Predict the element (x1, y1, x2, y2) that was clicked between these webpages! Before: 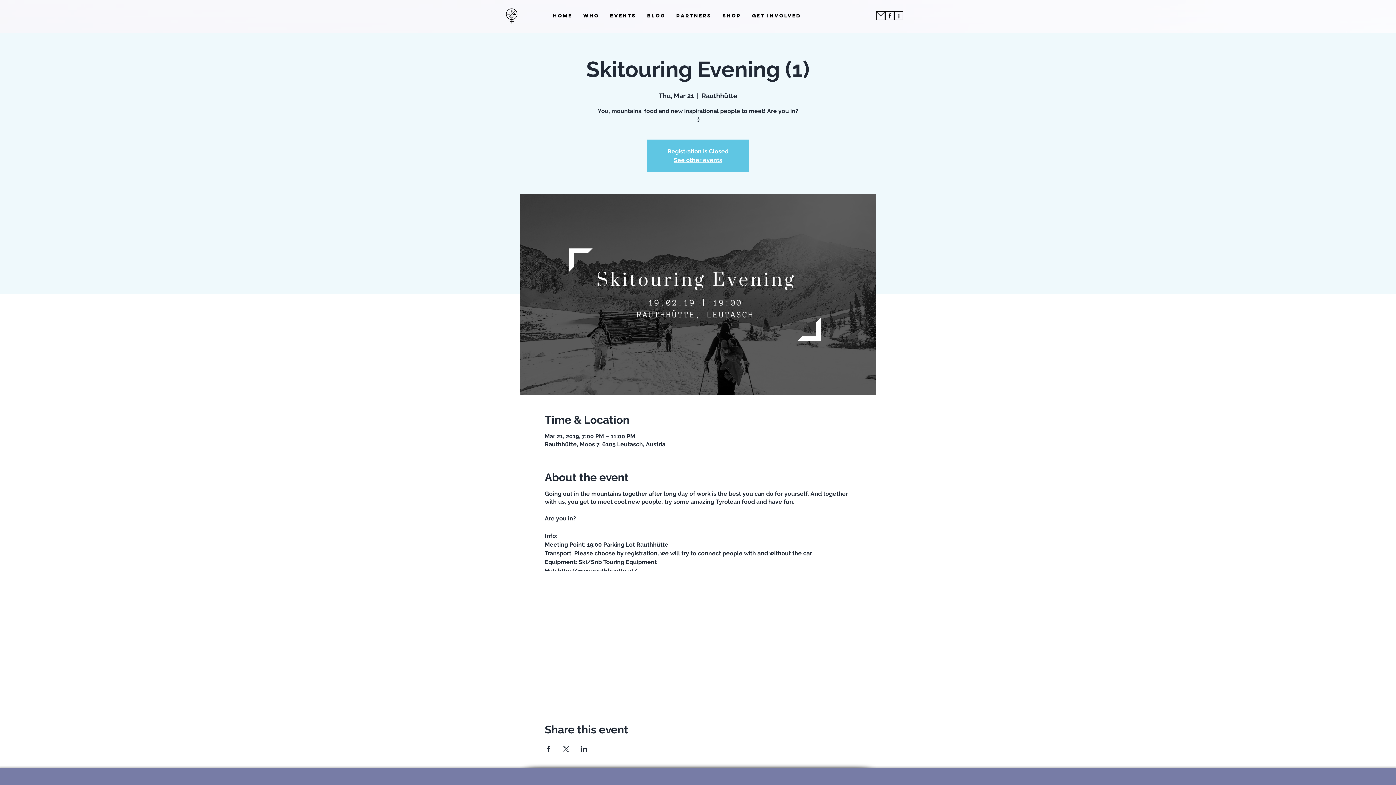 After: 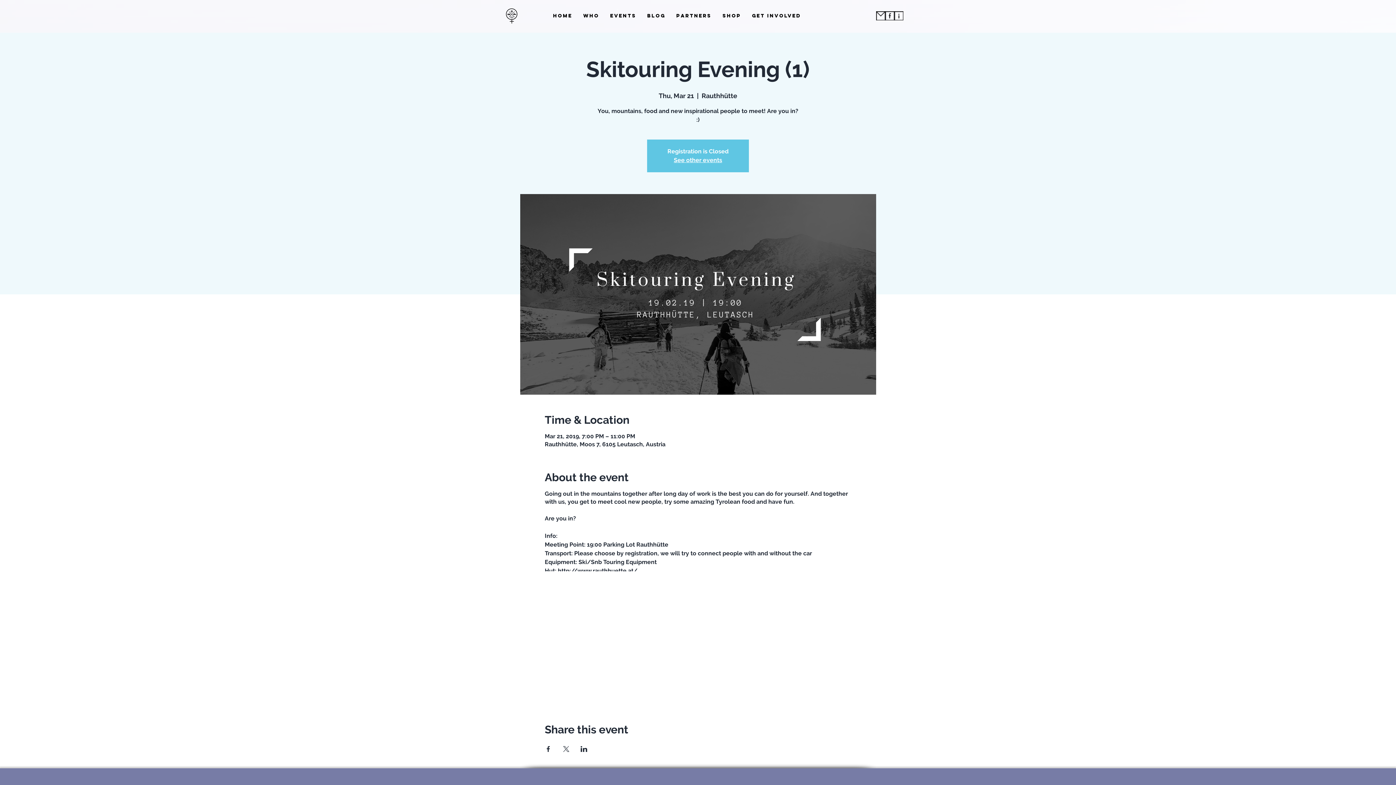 Action: label: odc_facebook bbox: (885, 11, 894, 20)